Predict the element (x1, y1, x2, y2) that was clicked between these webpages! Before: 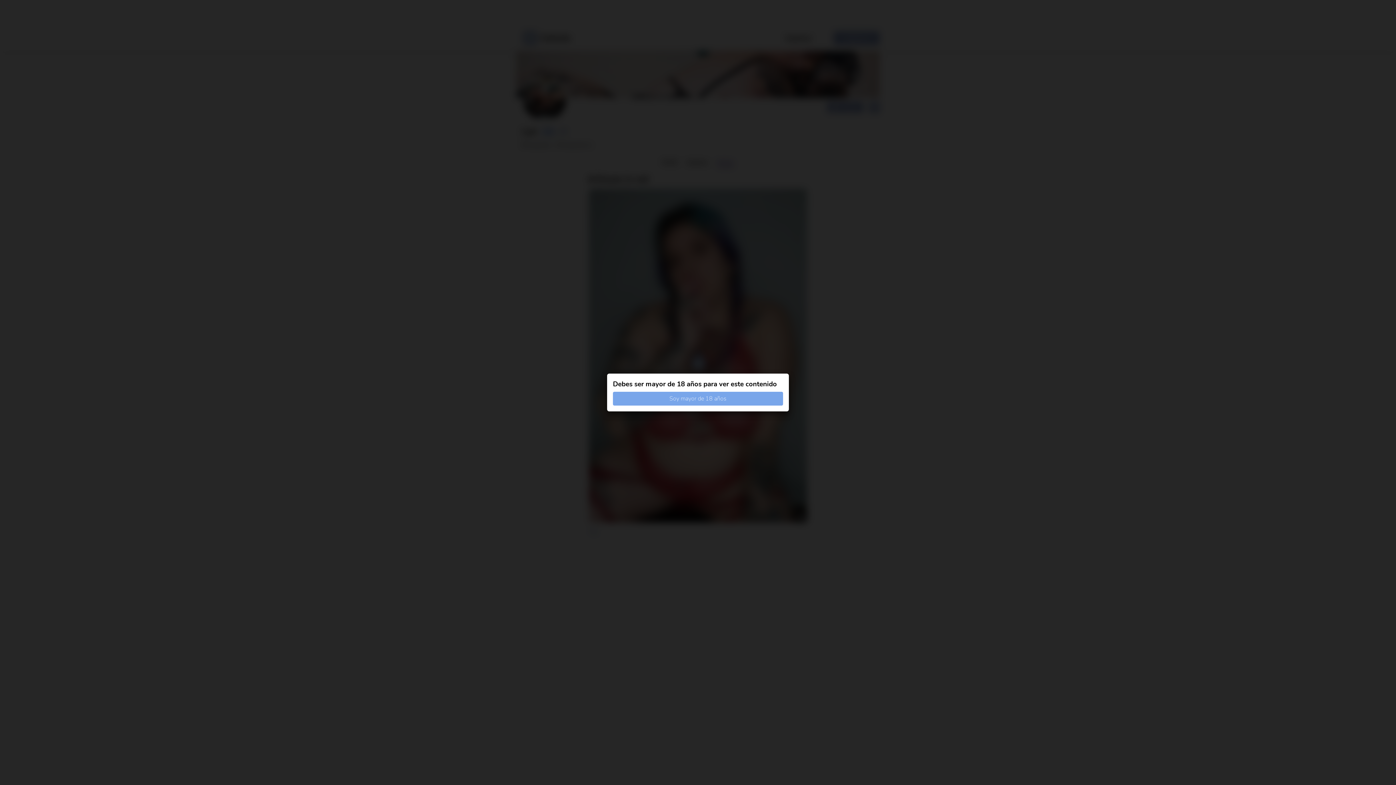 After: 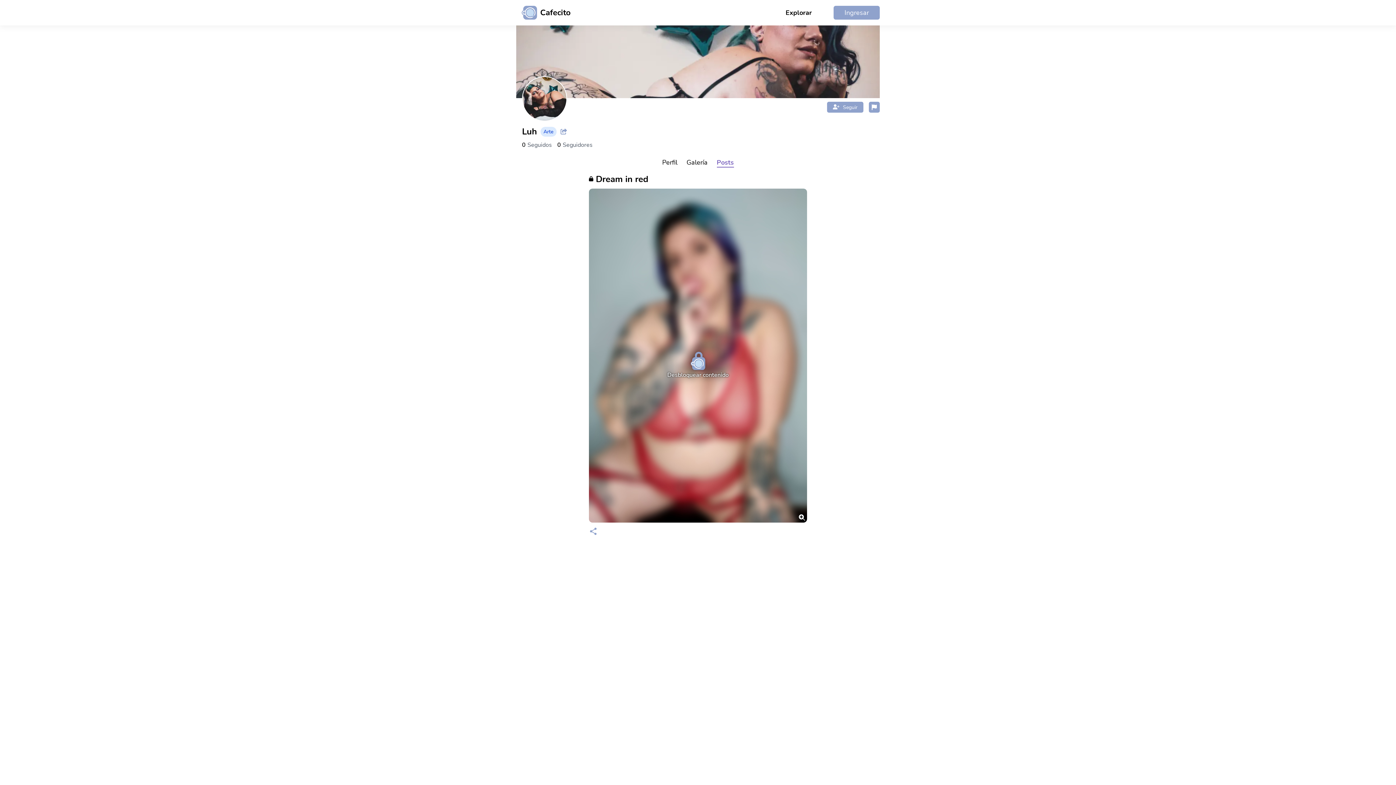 Action: bbox: (613, 392, 783, 405) label: Soy mayor de 18 años